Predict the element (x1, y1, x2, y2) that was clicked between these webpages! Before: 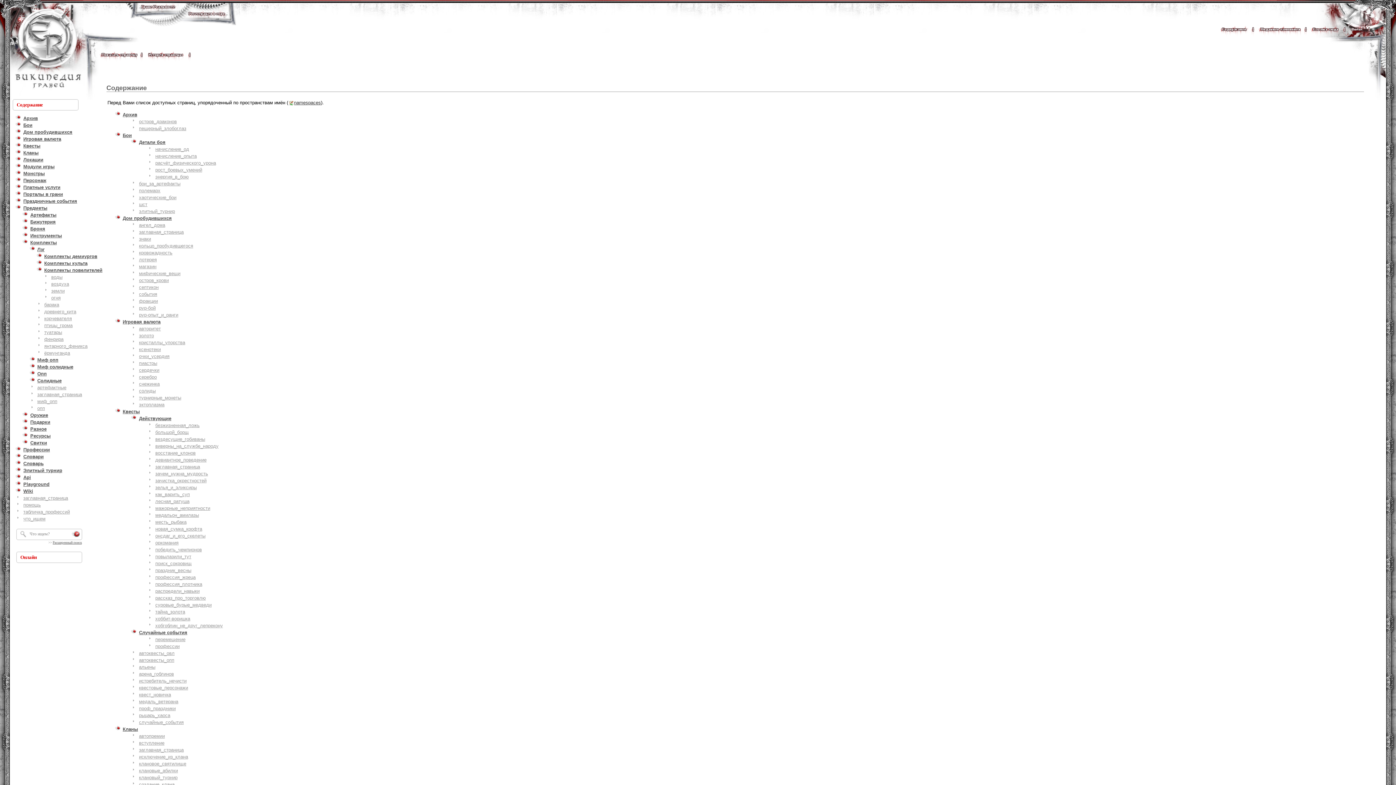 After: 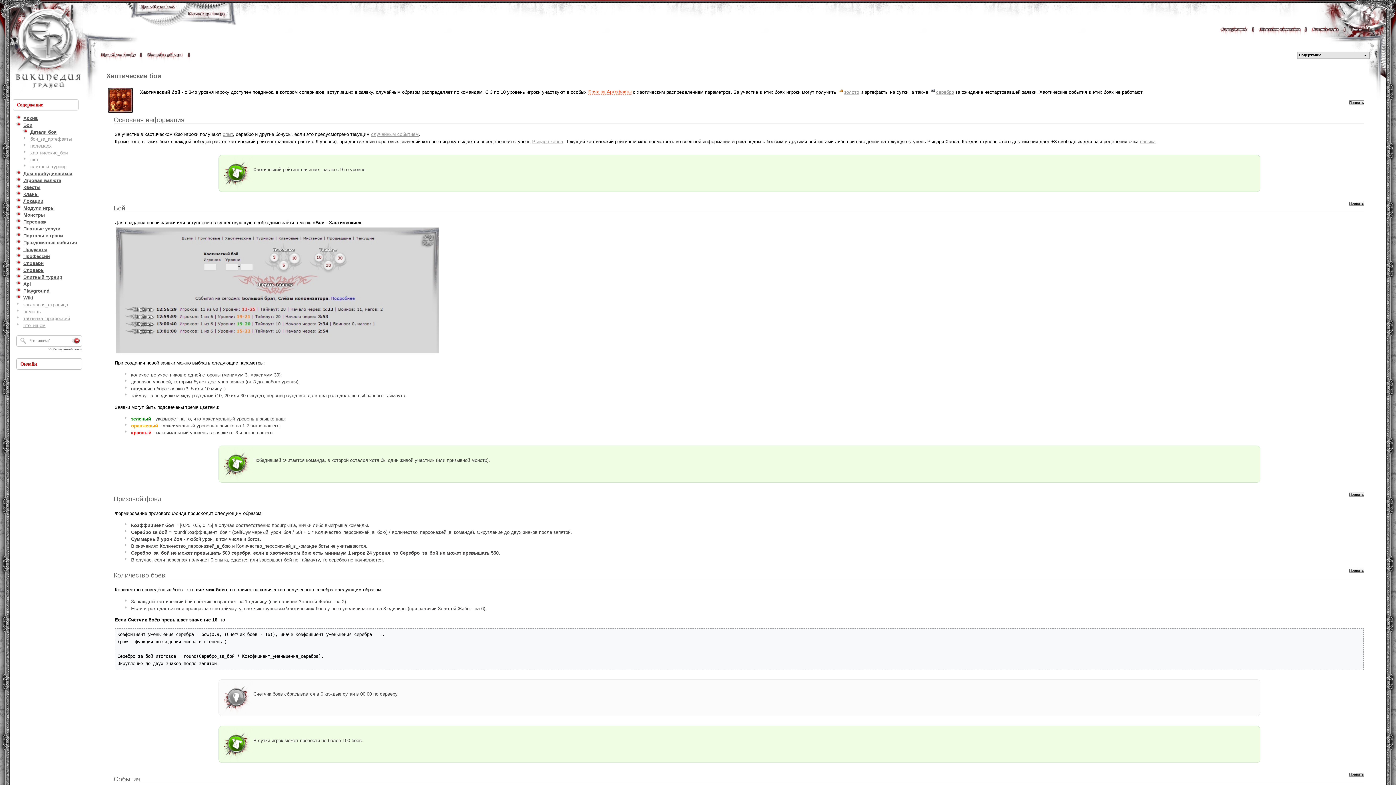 Action: bbox: (139, 194, 176, 200) label: хаотические_бои